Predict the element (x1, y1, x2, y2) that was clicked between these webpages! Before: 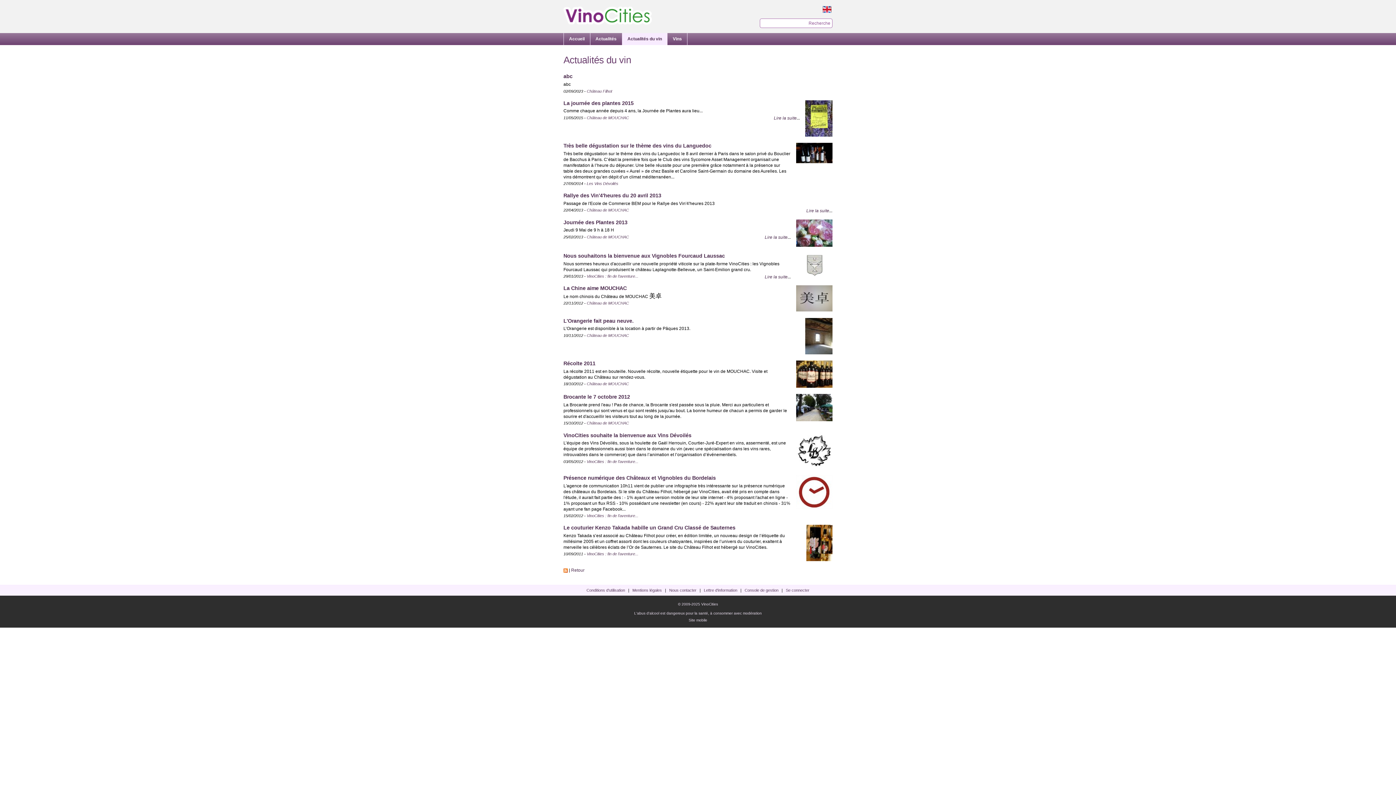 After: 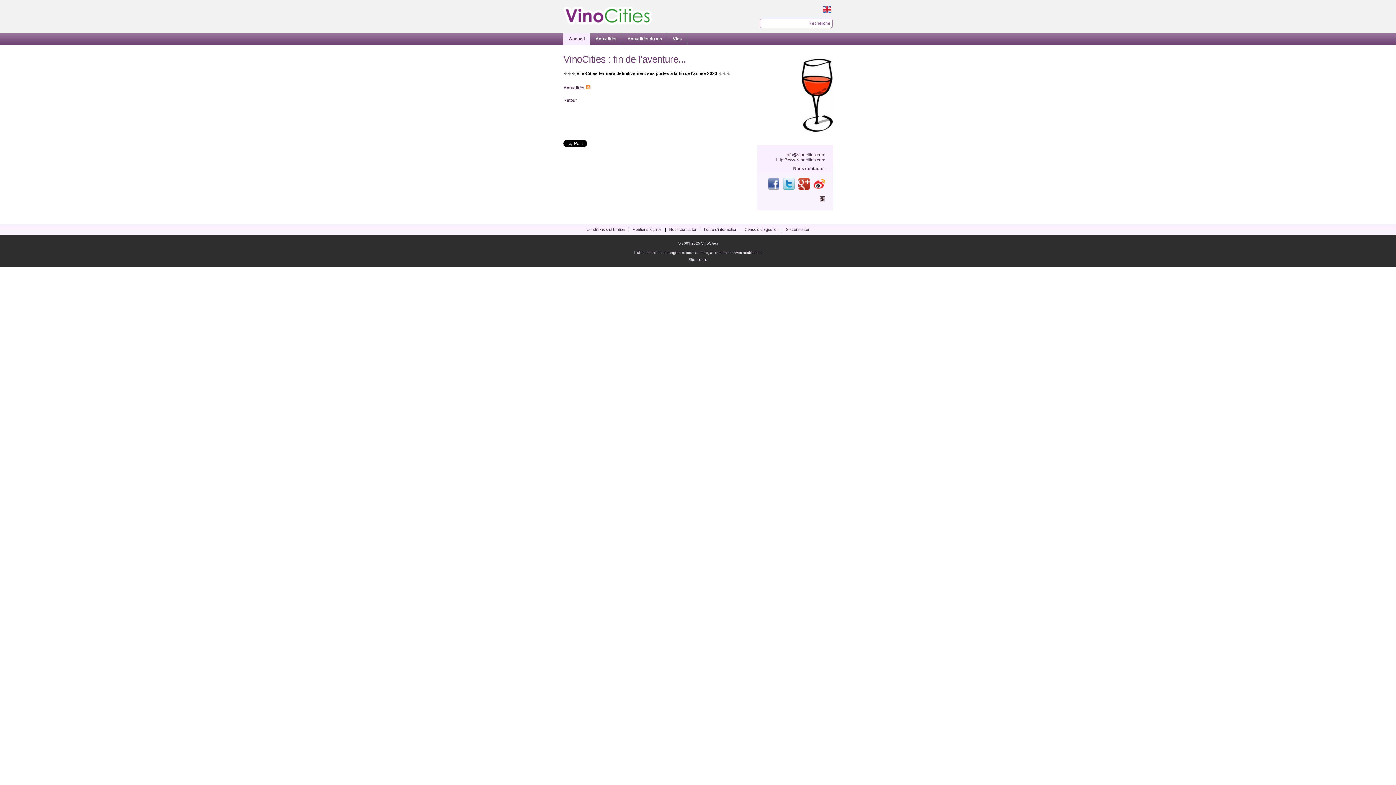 Action: bbox: (563, 20, 652, 25)